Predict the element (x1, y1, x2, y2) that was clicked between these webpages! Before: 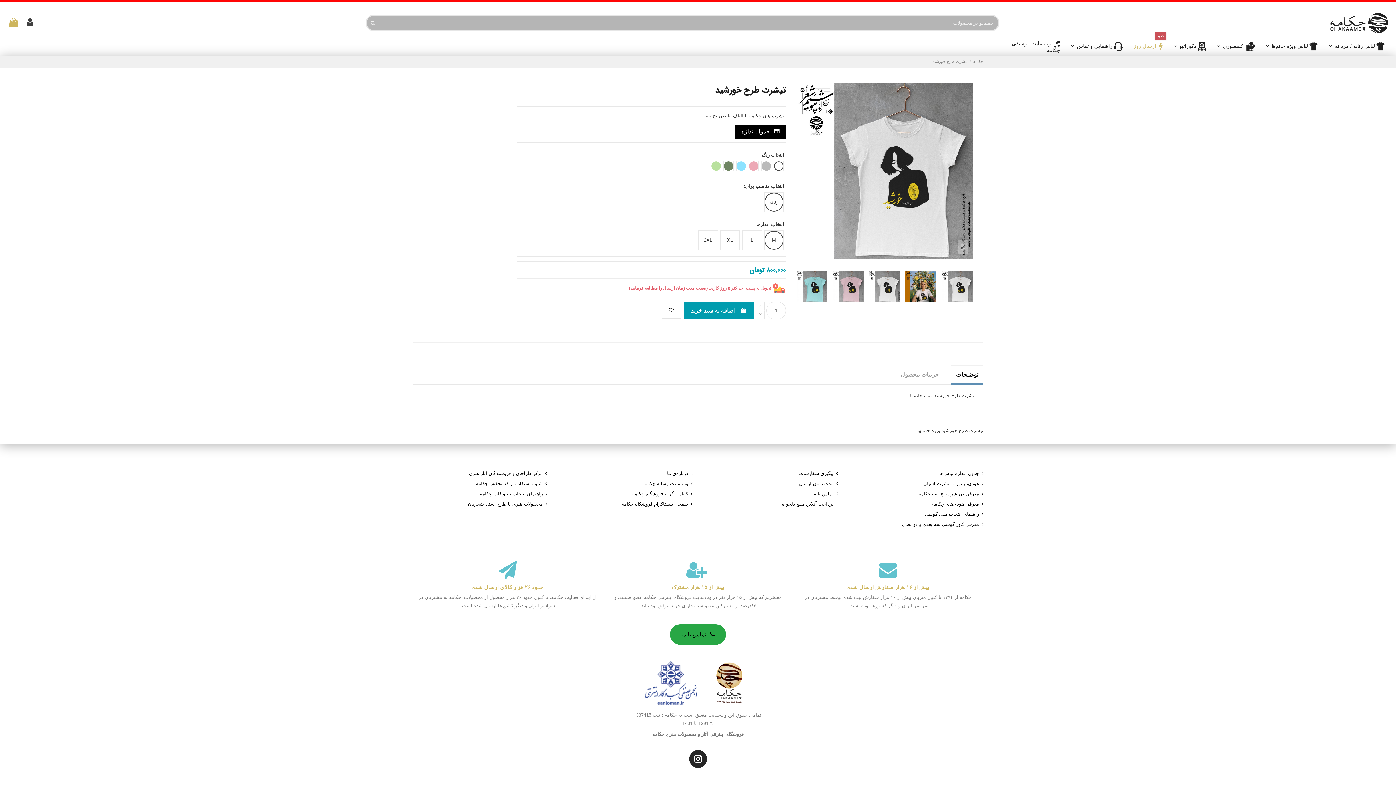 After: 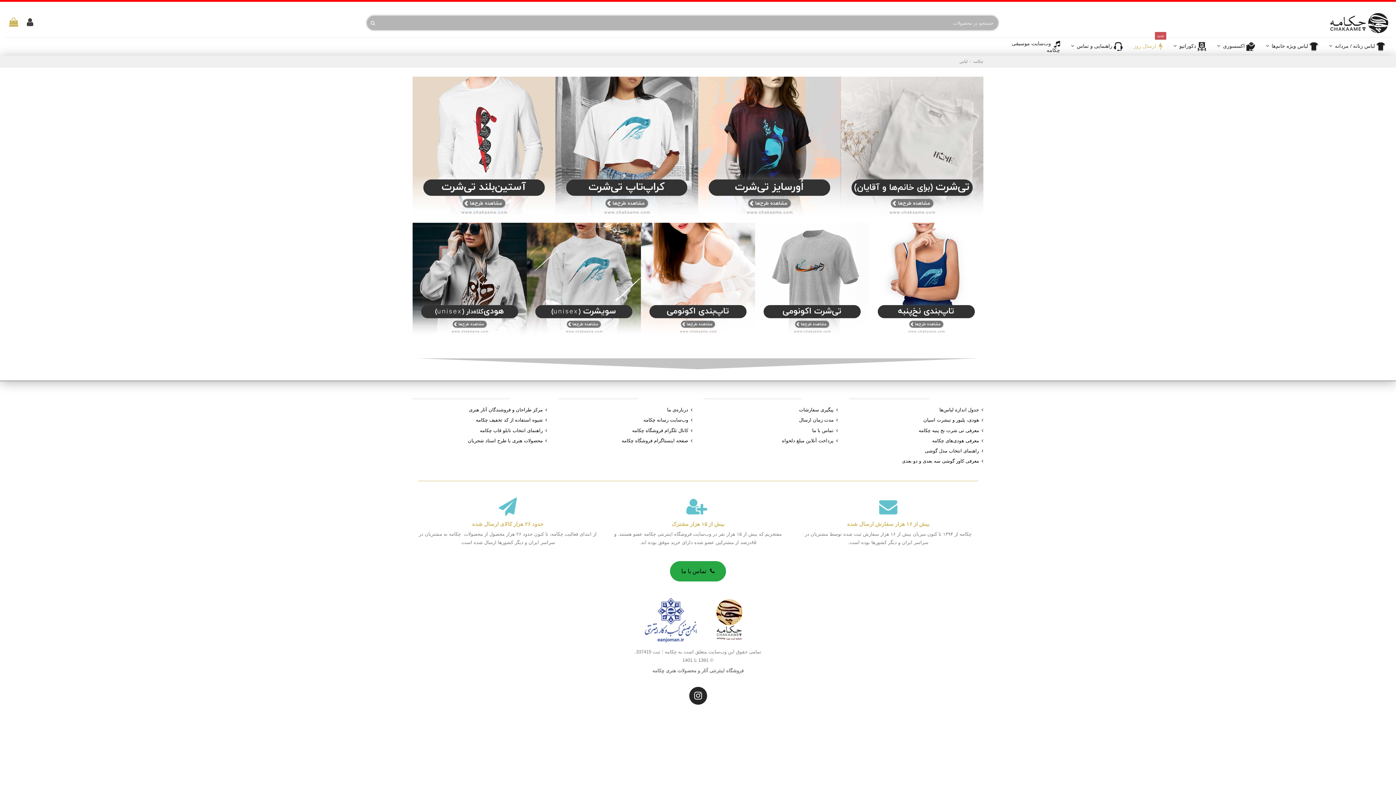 Action: bbox: (1260, 37, 1324, 55) label: لباس ویژه خانم‌ها 